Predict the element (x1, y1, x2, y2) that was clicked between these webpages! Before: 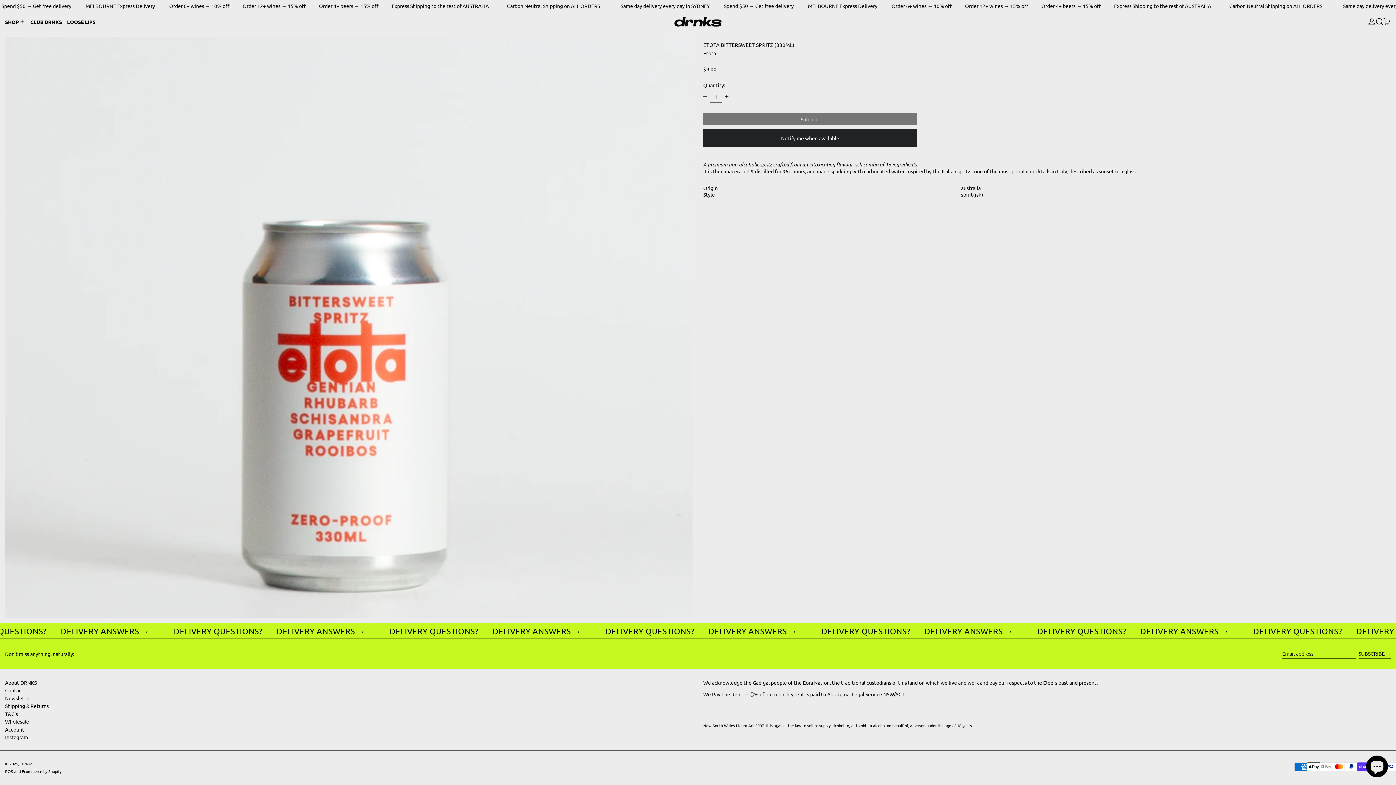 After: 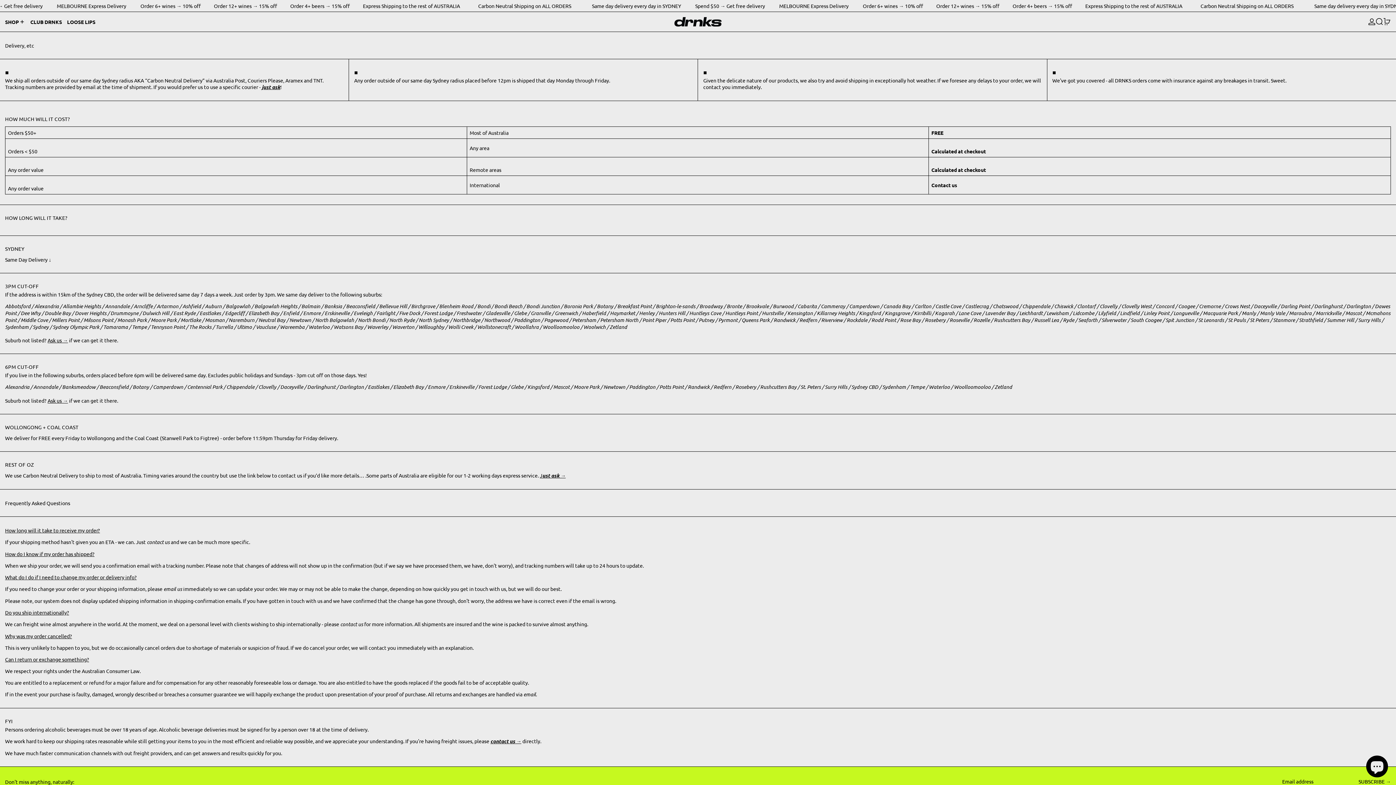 Action: label: Shipping & Returns bbox: (5, 703, 48, 709)